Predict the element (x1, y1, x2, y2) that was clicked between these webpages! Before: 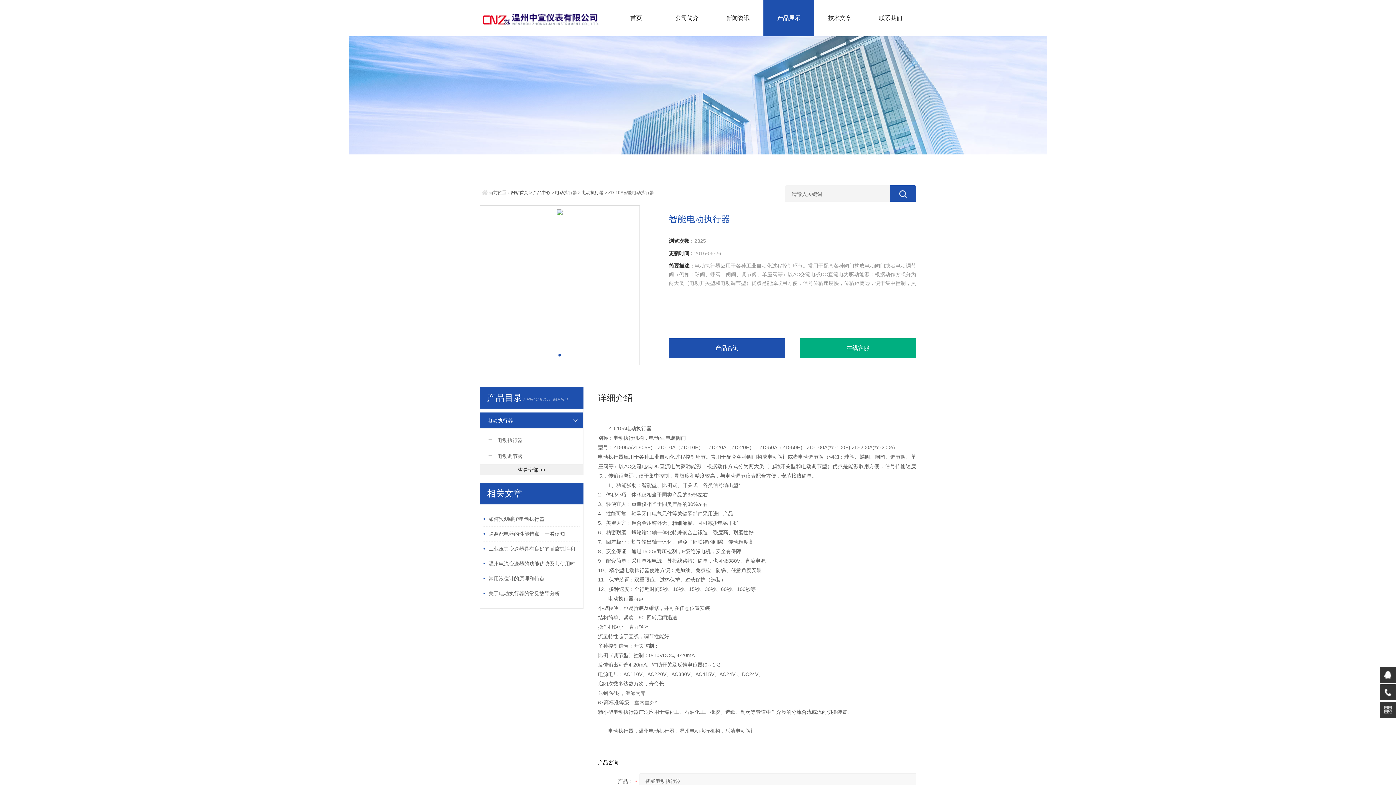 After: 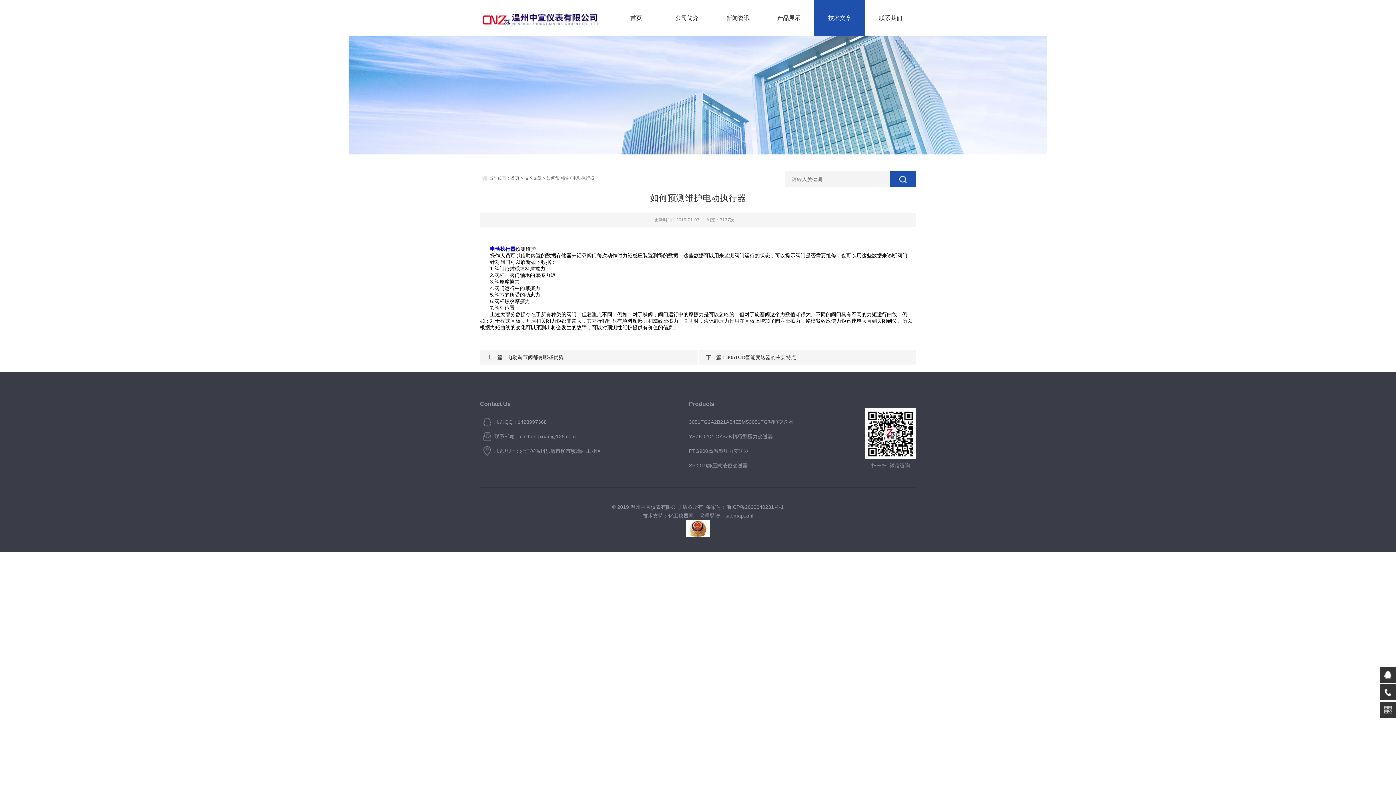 Action: bbox: (488, 516, 544, 522) label: 如何预测维护电动执行器